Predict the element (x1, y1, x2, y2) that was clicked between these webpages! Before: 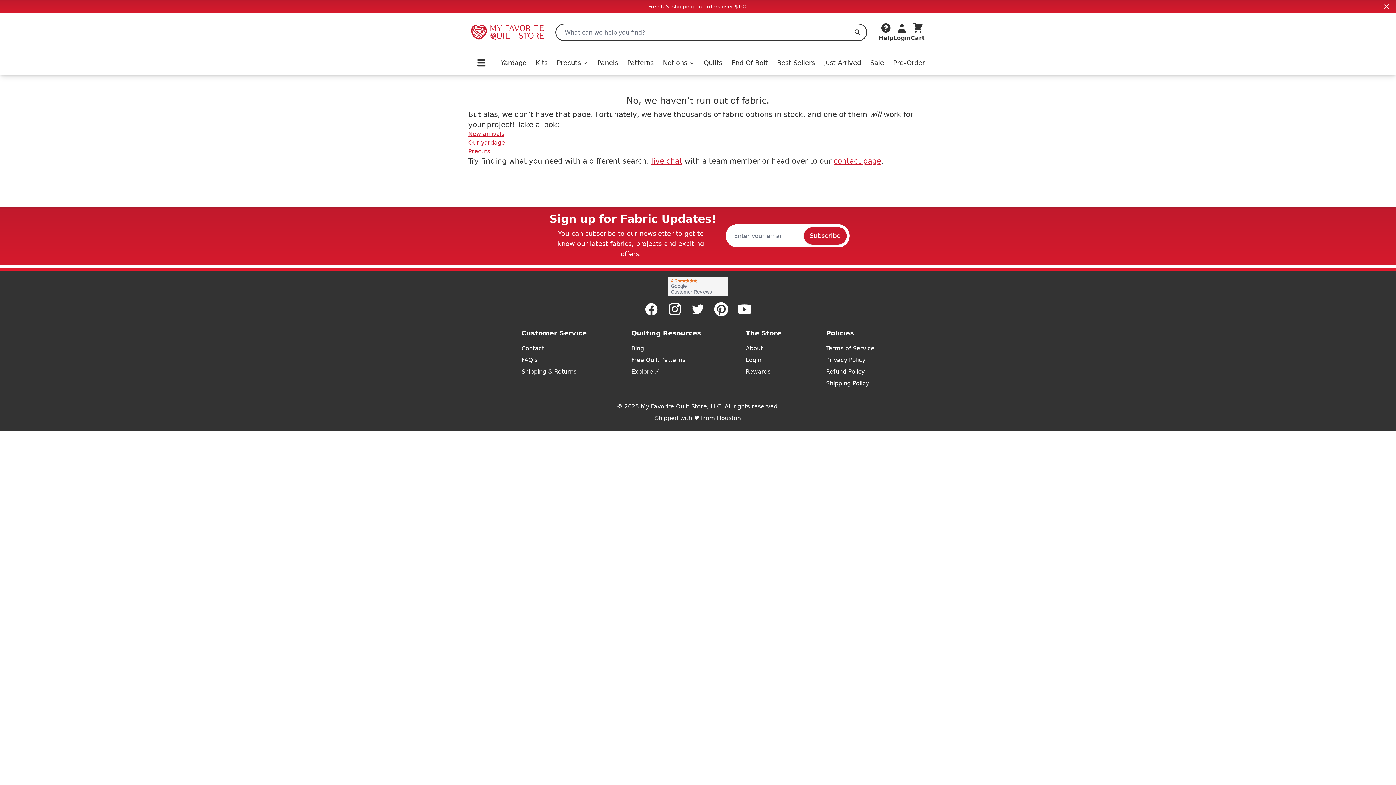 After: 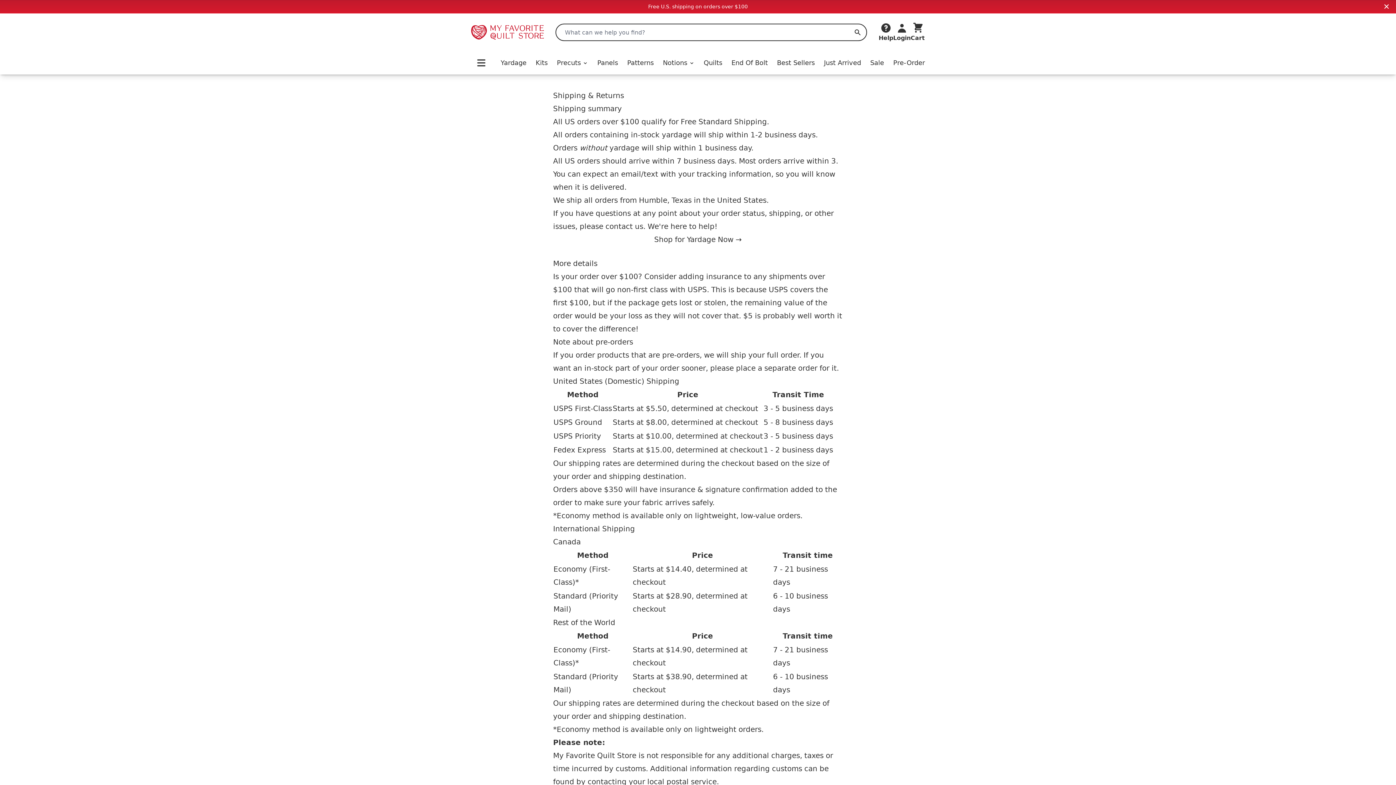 Action: label: Shipping Policy bbox: (826, 379, 874, 388)